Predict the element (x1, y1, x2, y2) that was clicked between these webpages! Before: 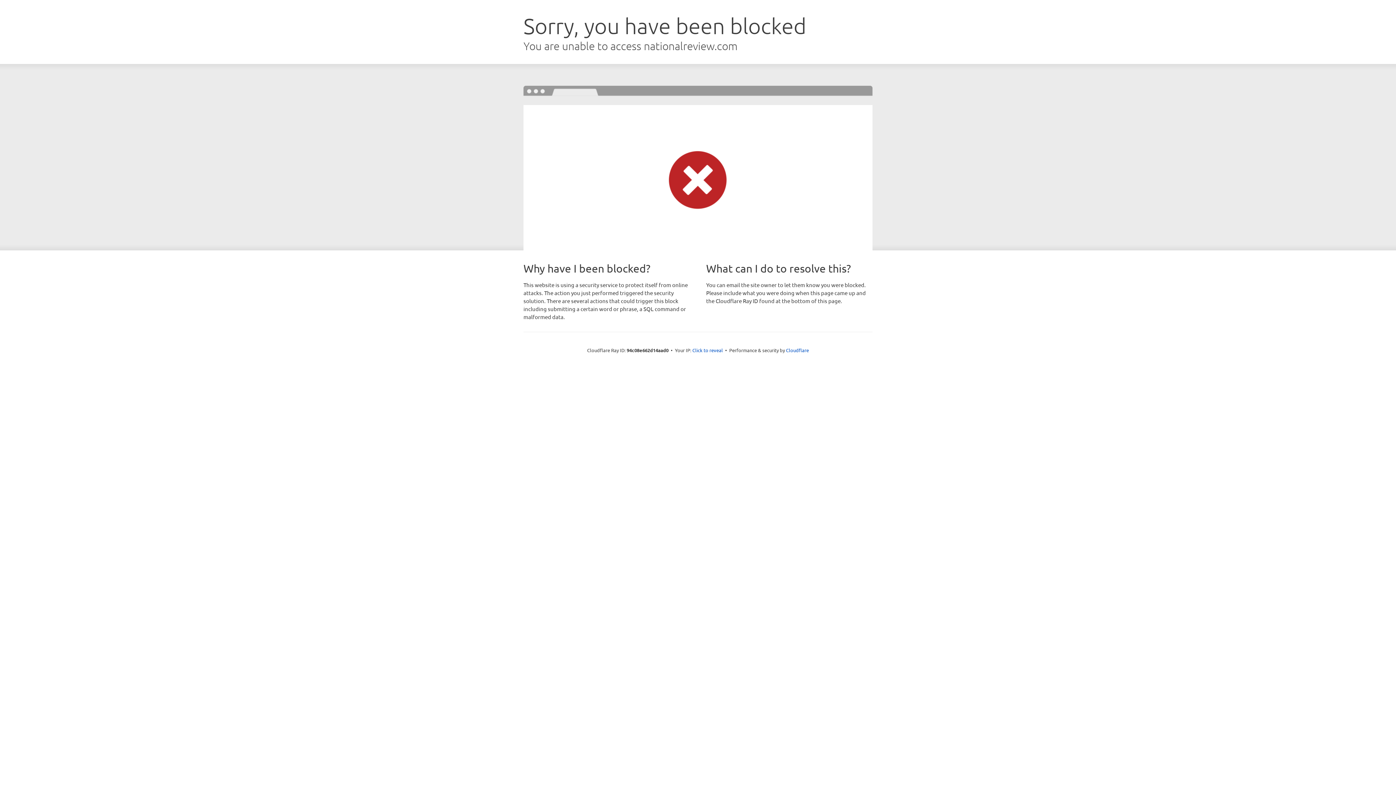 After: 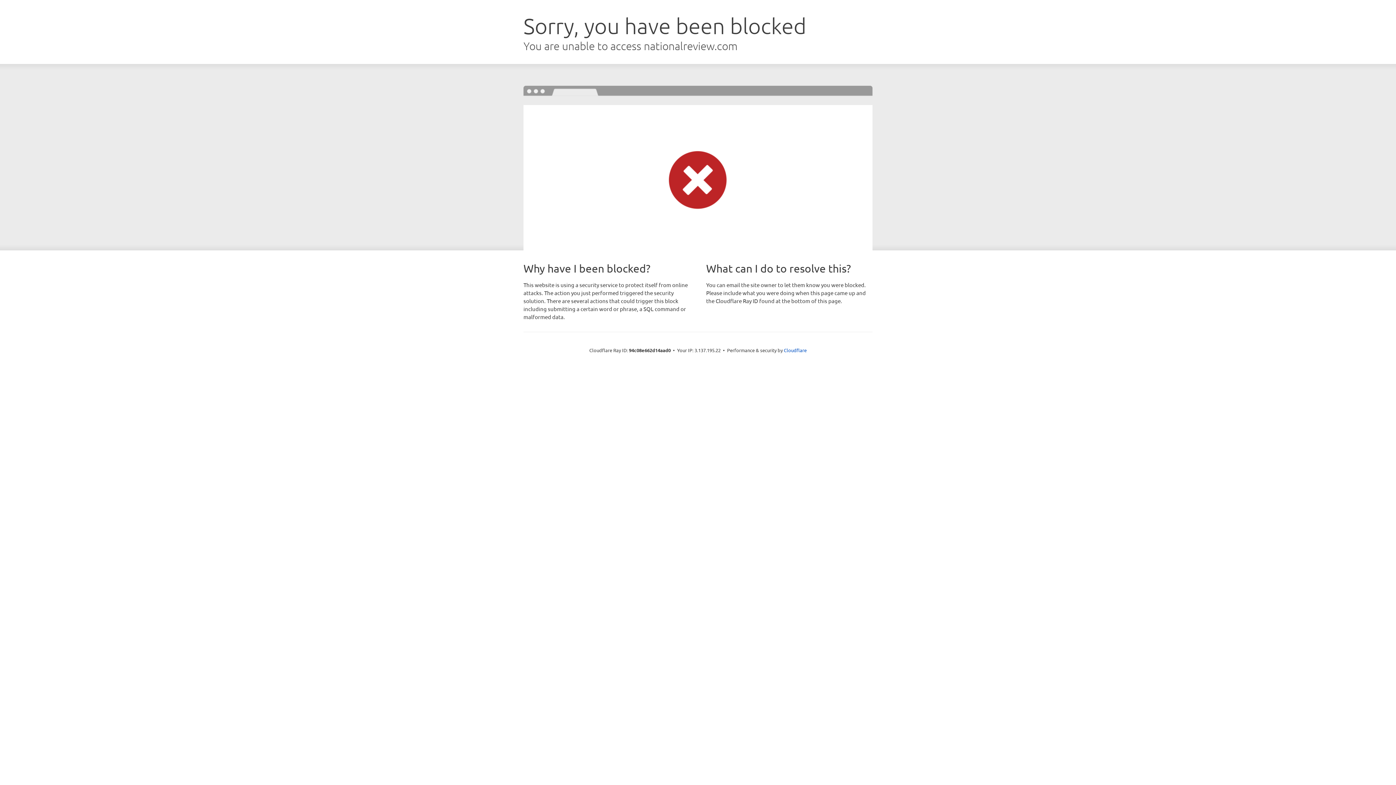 Action: label: Click to reveal bbox: (692, 346, 723, 353)